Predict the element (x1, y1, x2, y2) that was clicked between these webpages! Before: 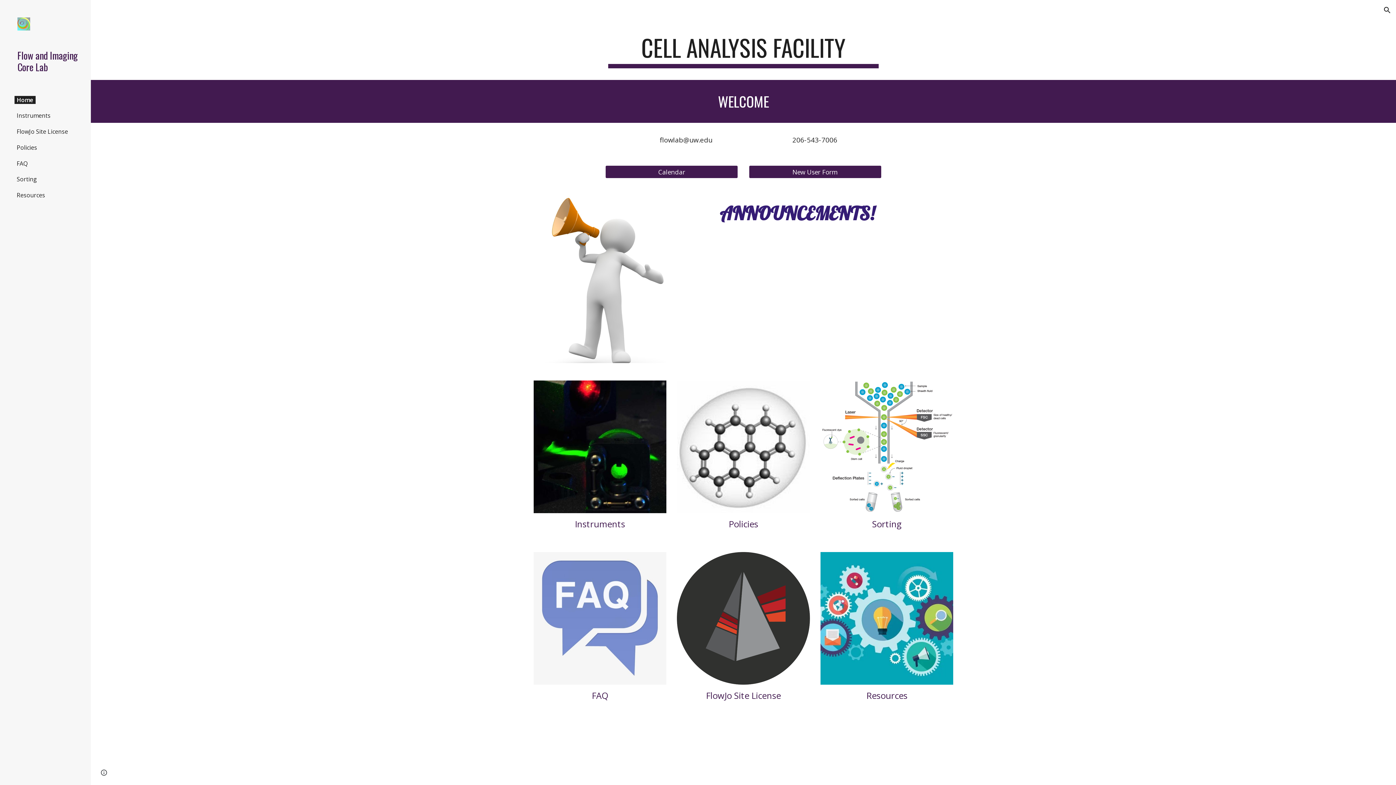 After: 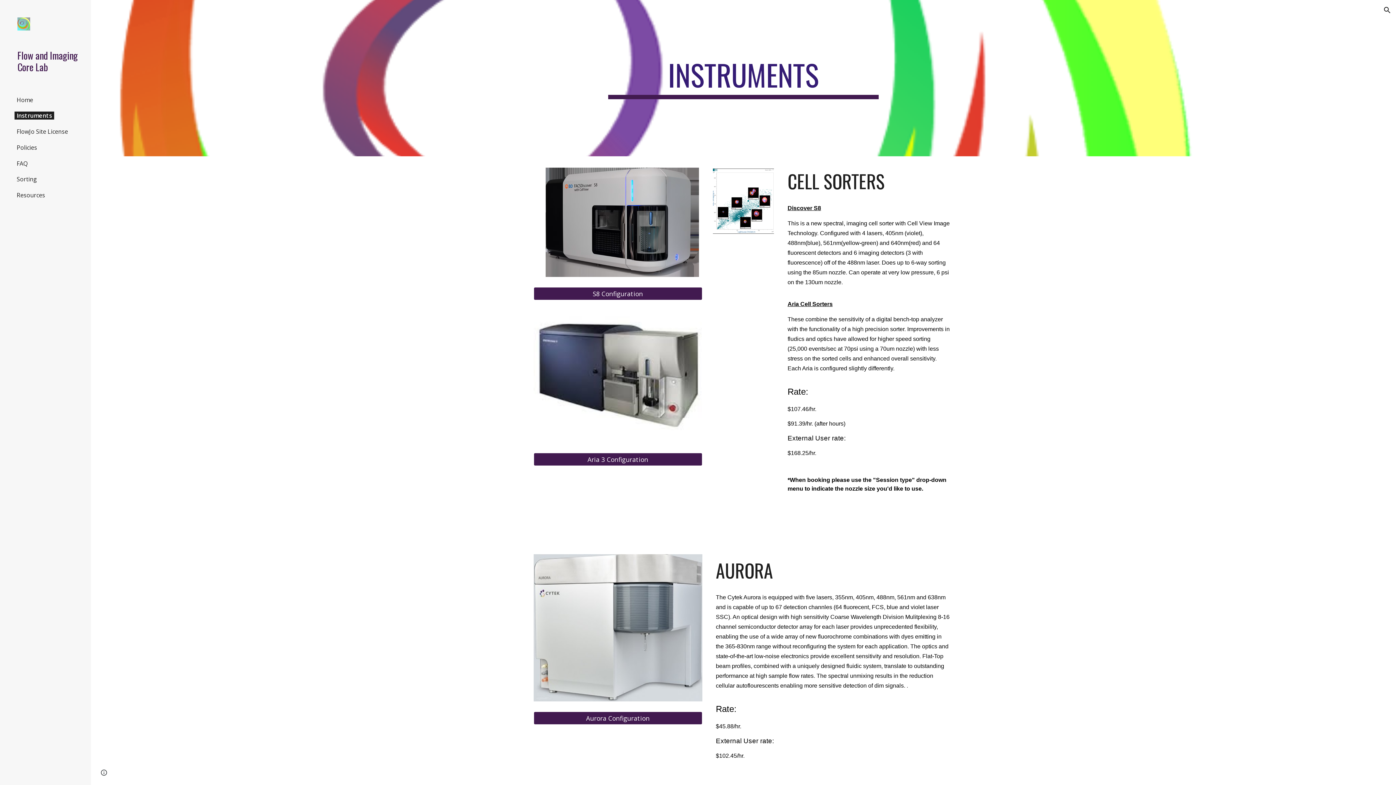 Action: bbox: (533, 380, 666, 513)